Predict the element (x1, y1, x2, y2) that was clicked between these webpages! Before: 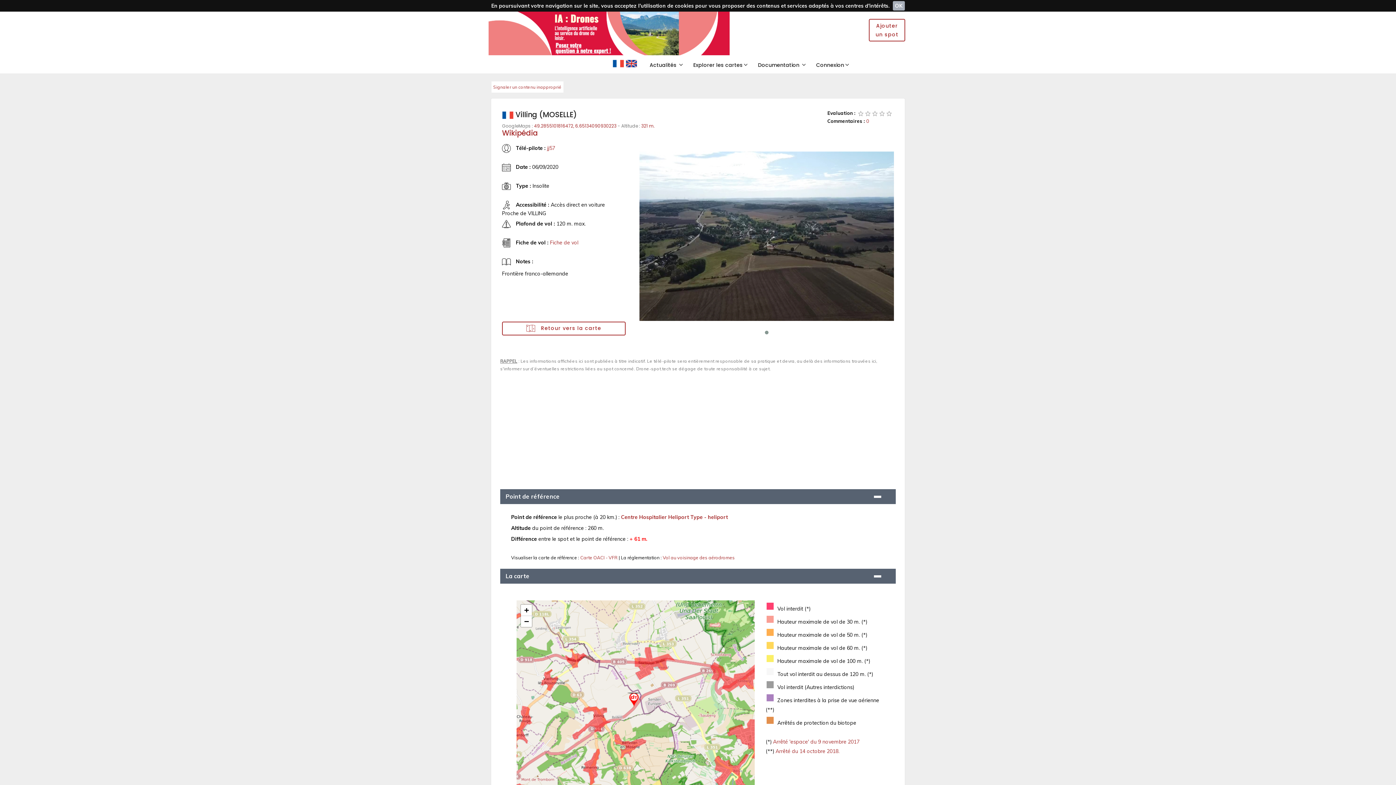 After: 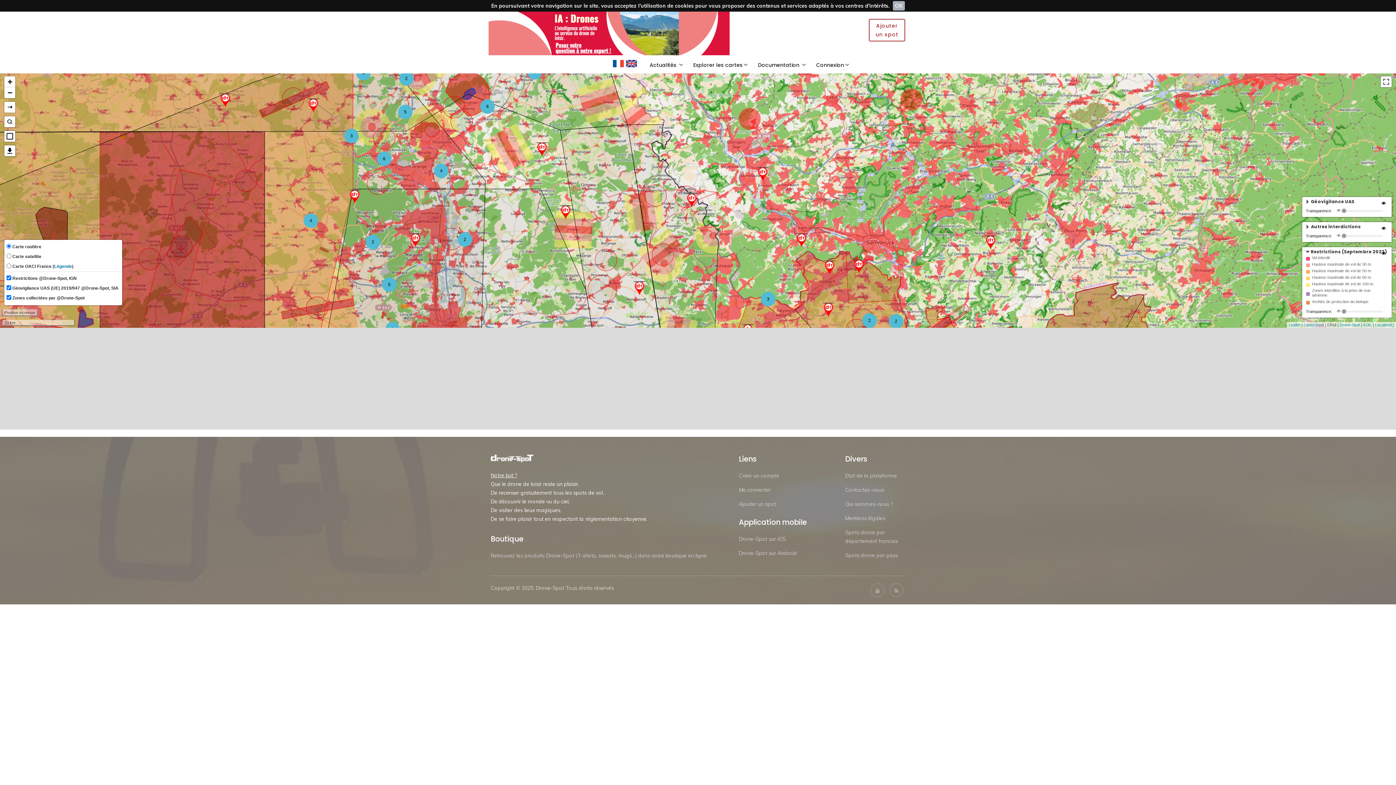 Action: label:  Retour vers la carte bbox: (502, 321, 625, 335)